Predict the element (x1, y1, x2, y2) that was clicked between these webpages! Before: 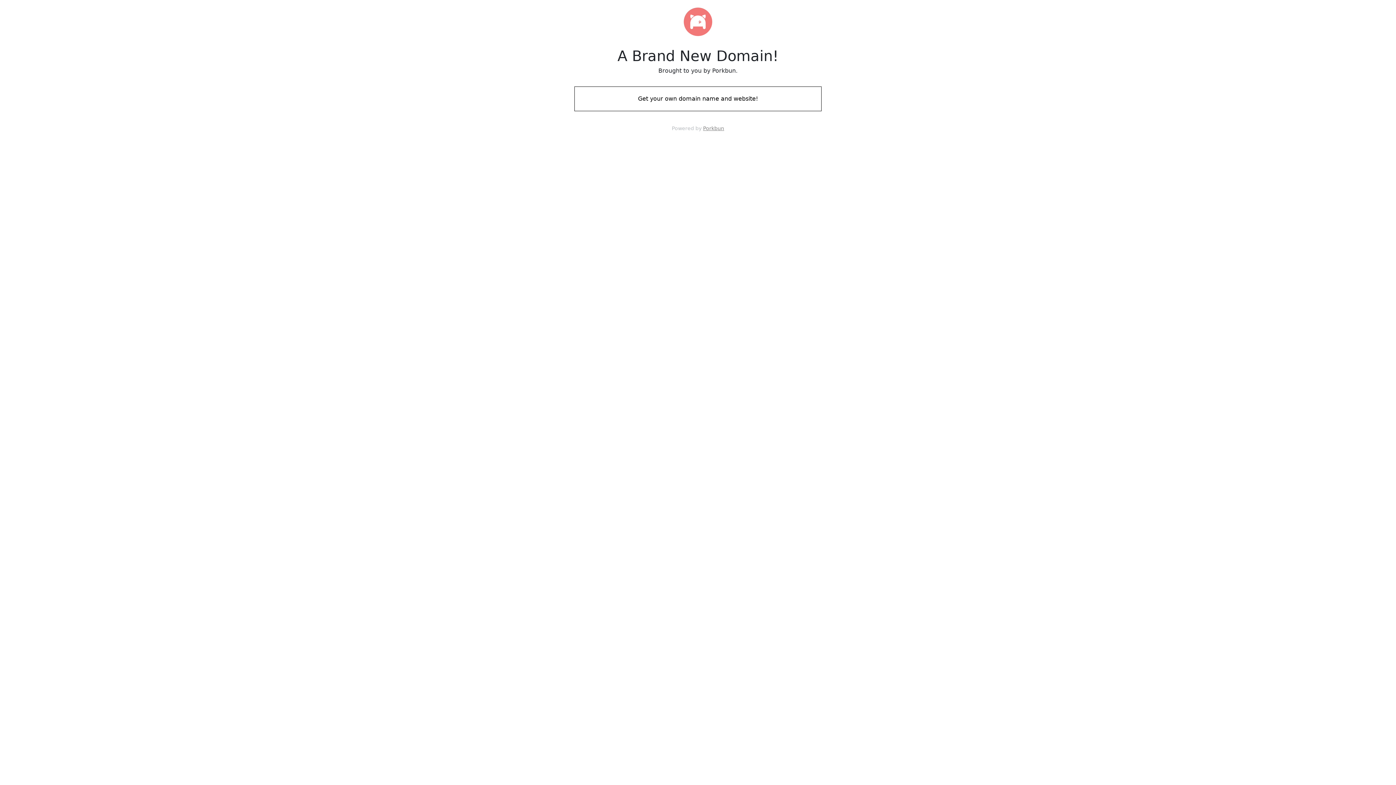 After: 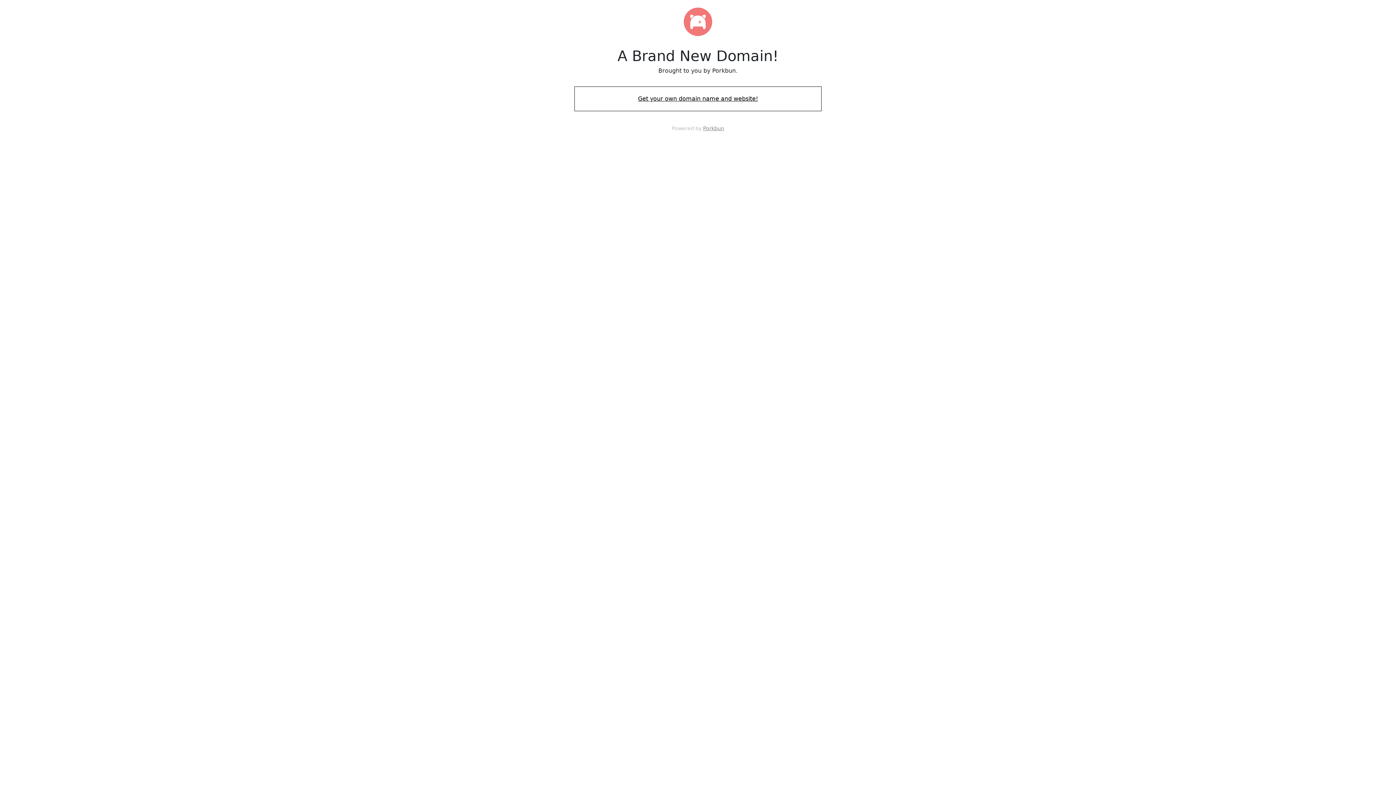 Action: bbox: (574, 88, 821, 109) label: Get your own domain name and website!